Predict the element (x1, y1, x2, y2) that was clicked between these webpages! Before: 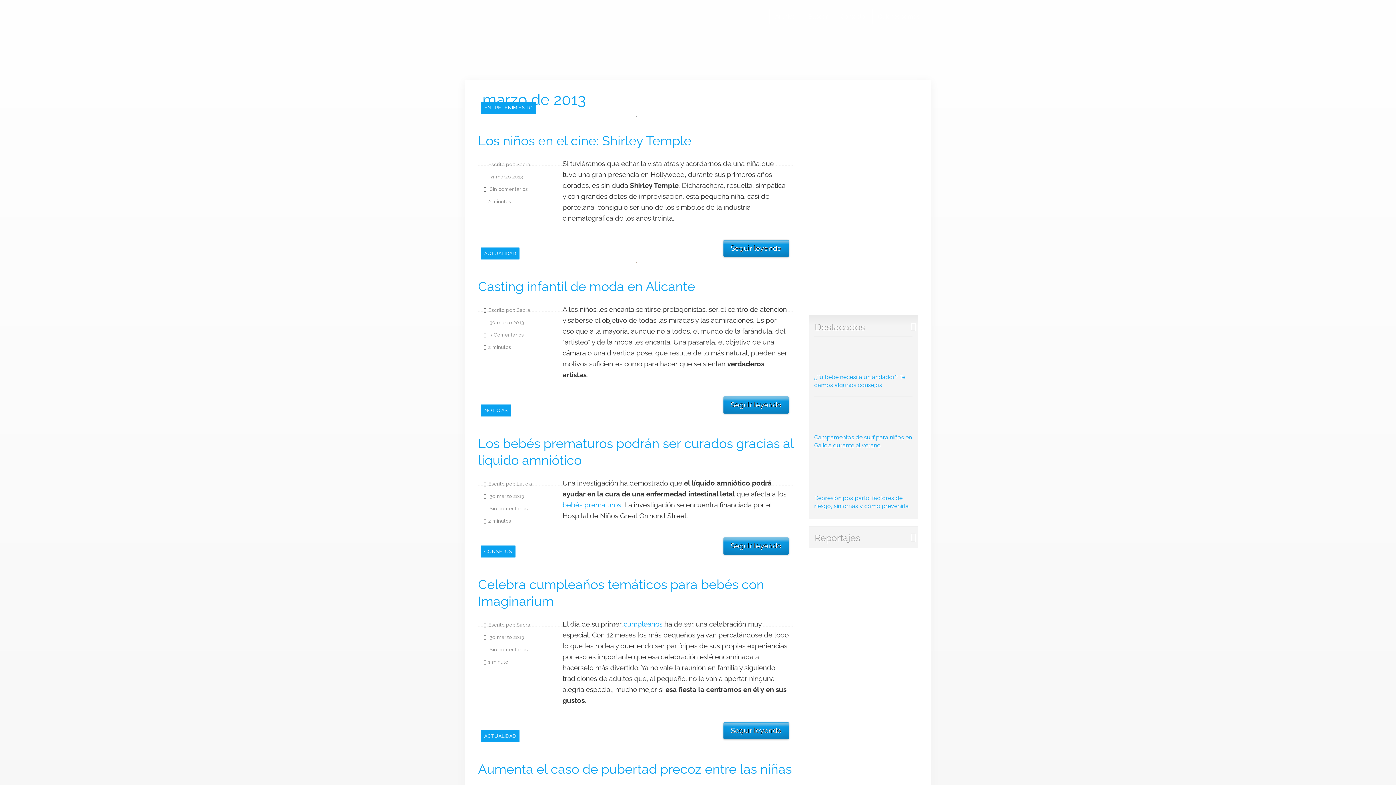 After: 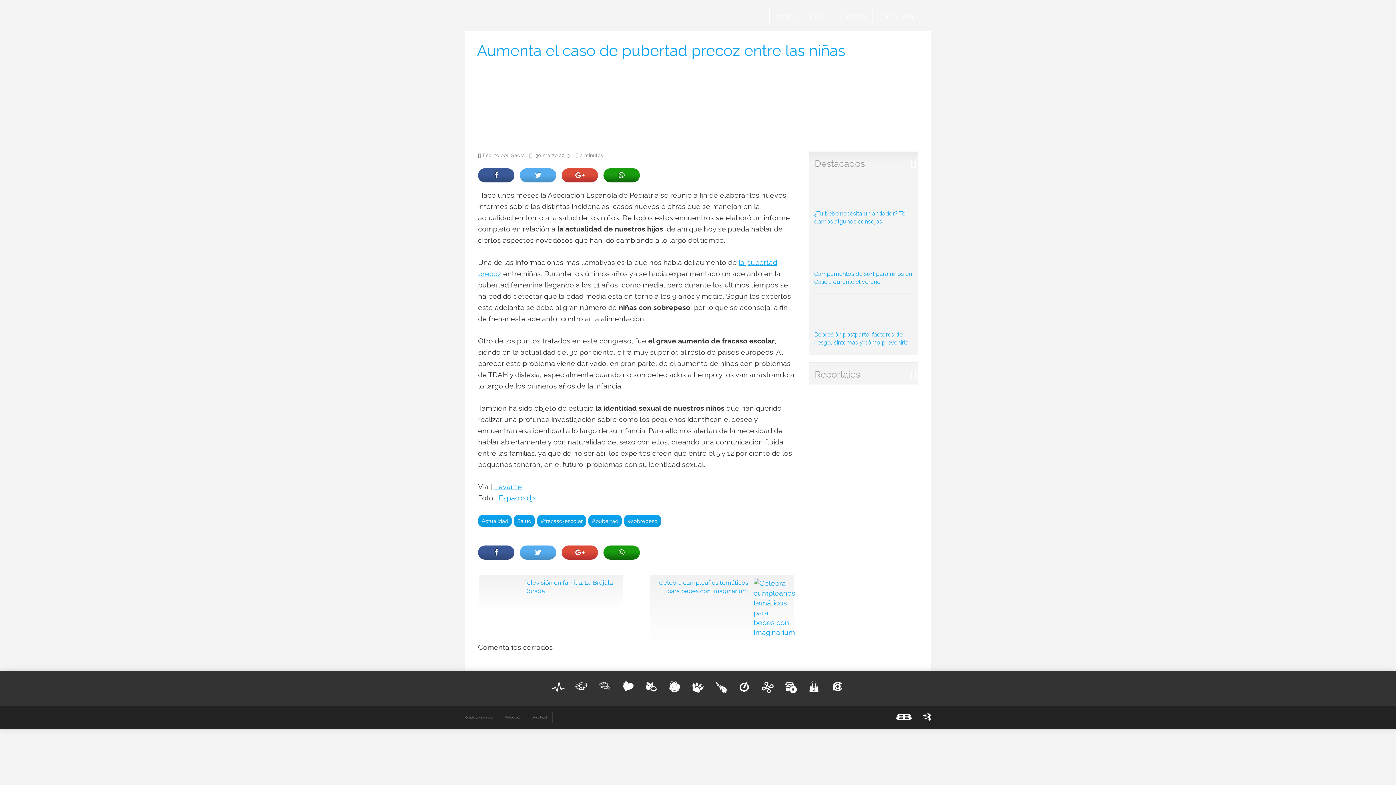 Action: bbox: (478, 760, 794, 777) label: Aumenta el caso de pubertad precoz entre las niñas